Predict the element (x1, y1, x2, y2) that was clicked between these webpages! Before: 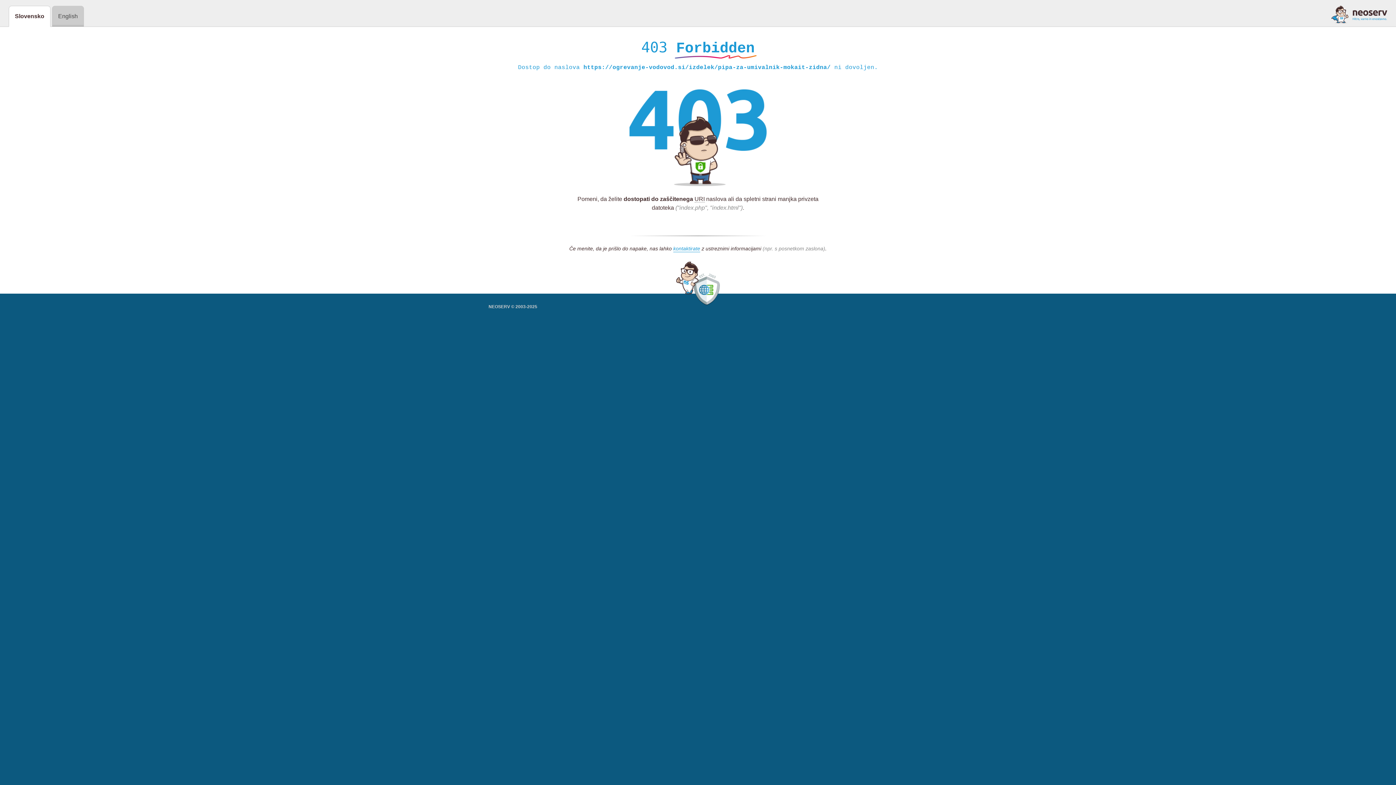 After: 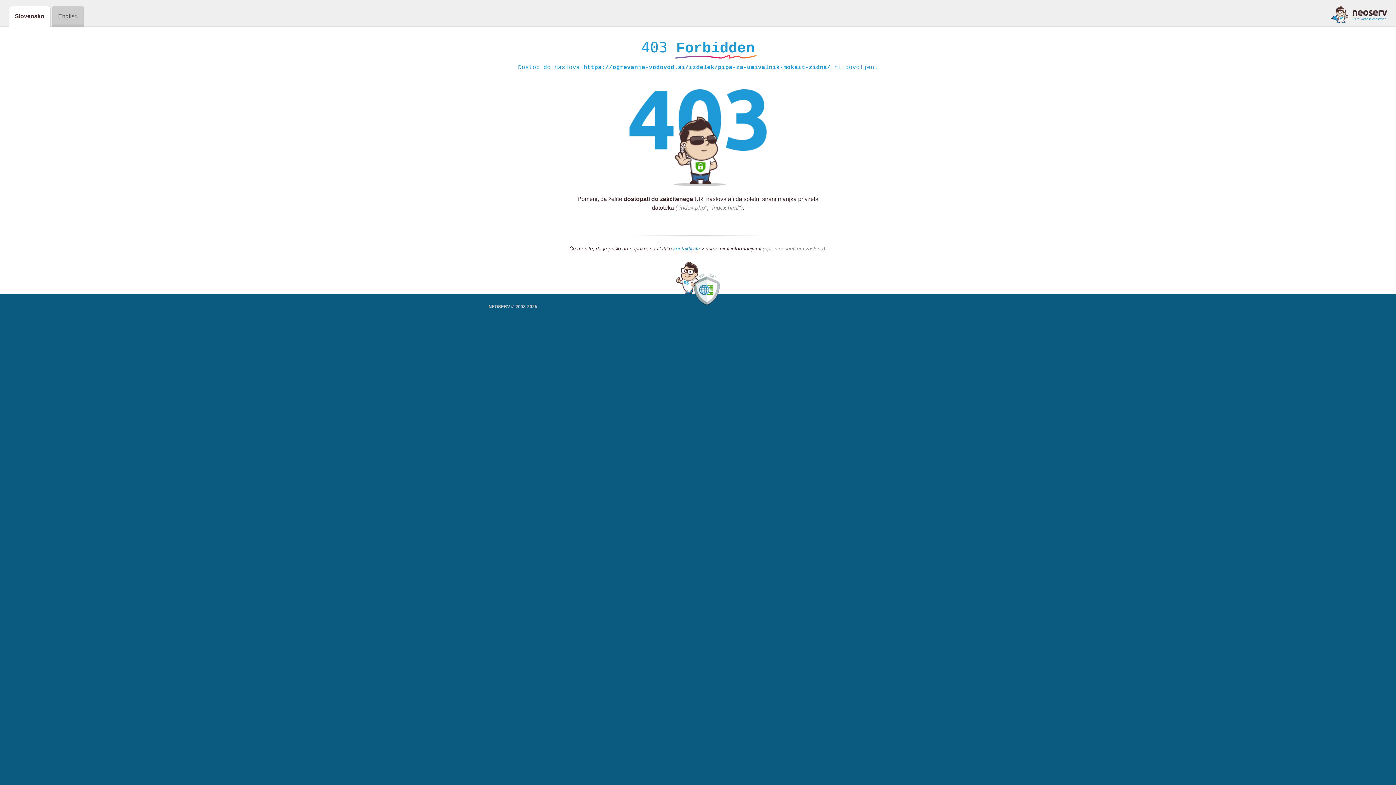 Action: bbox: (1331, 5, 1387, 23)